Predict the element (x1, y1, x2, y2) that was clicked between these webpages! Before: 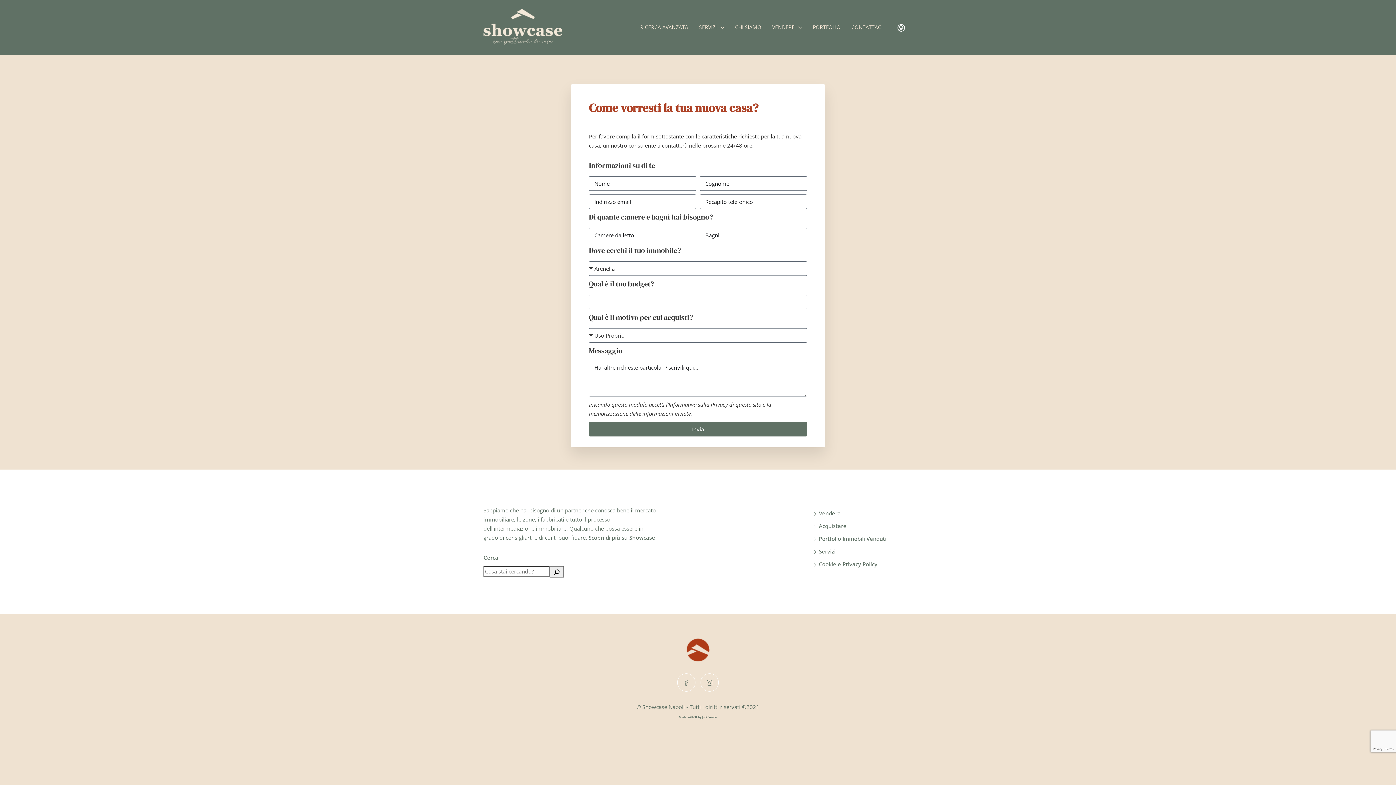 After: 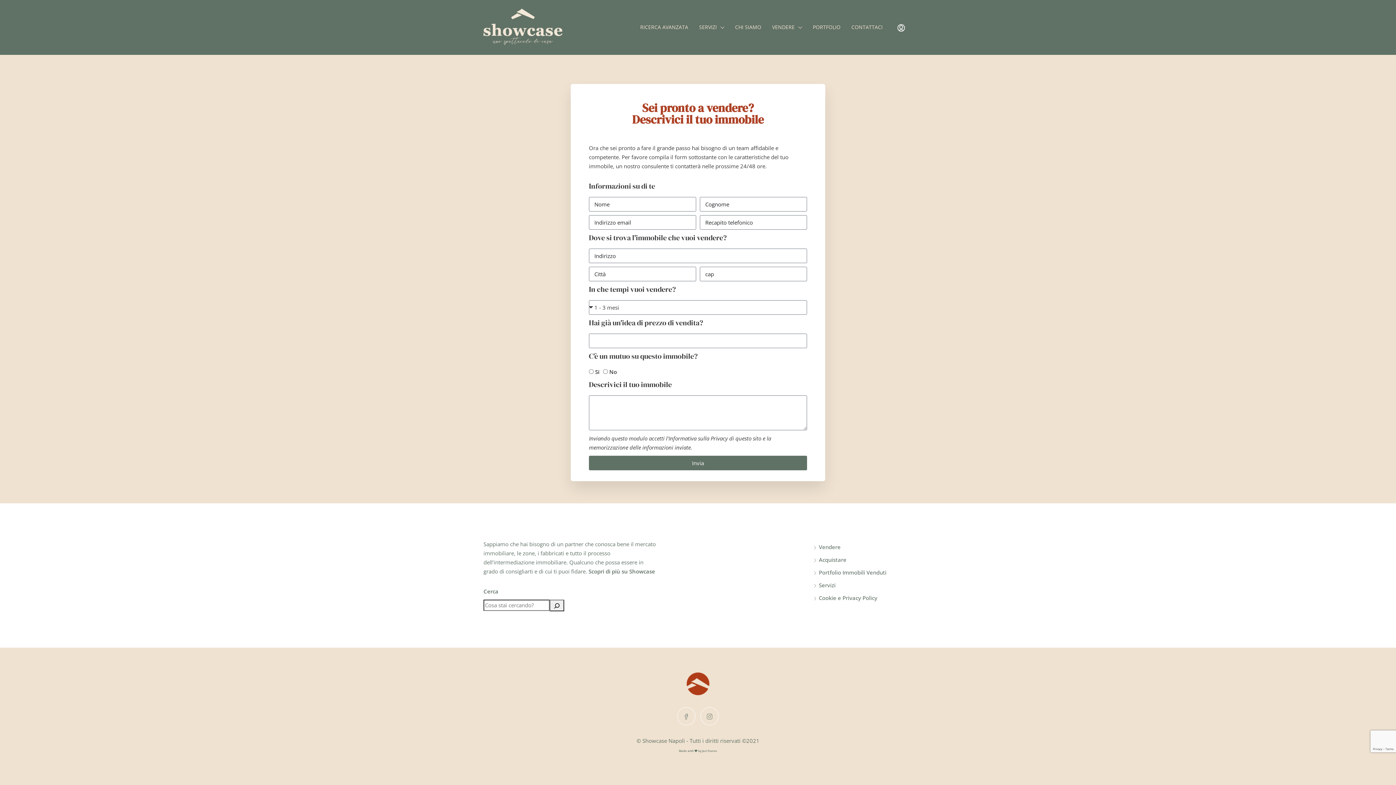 Action: label: VENDERE bbox: (766, 0, 807, 54)